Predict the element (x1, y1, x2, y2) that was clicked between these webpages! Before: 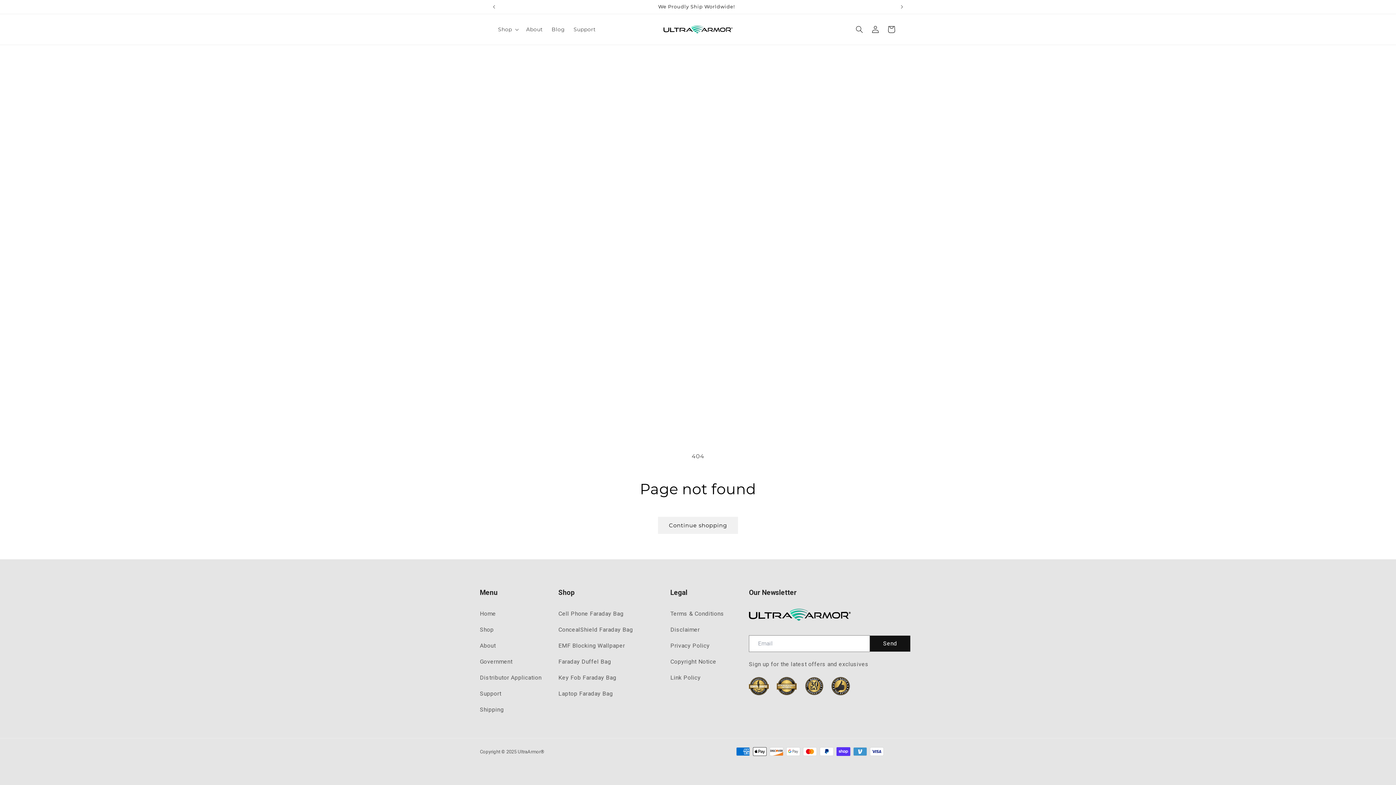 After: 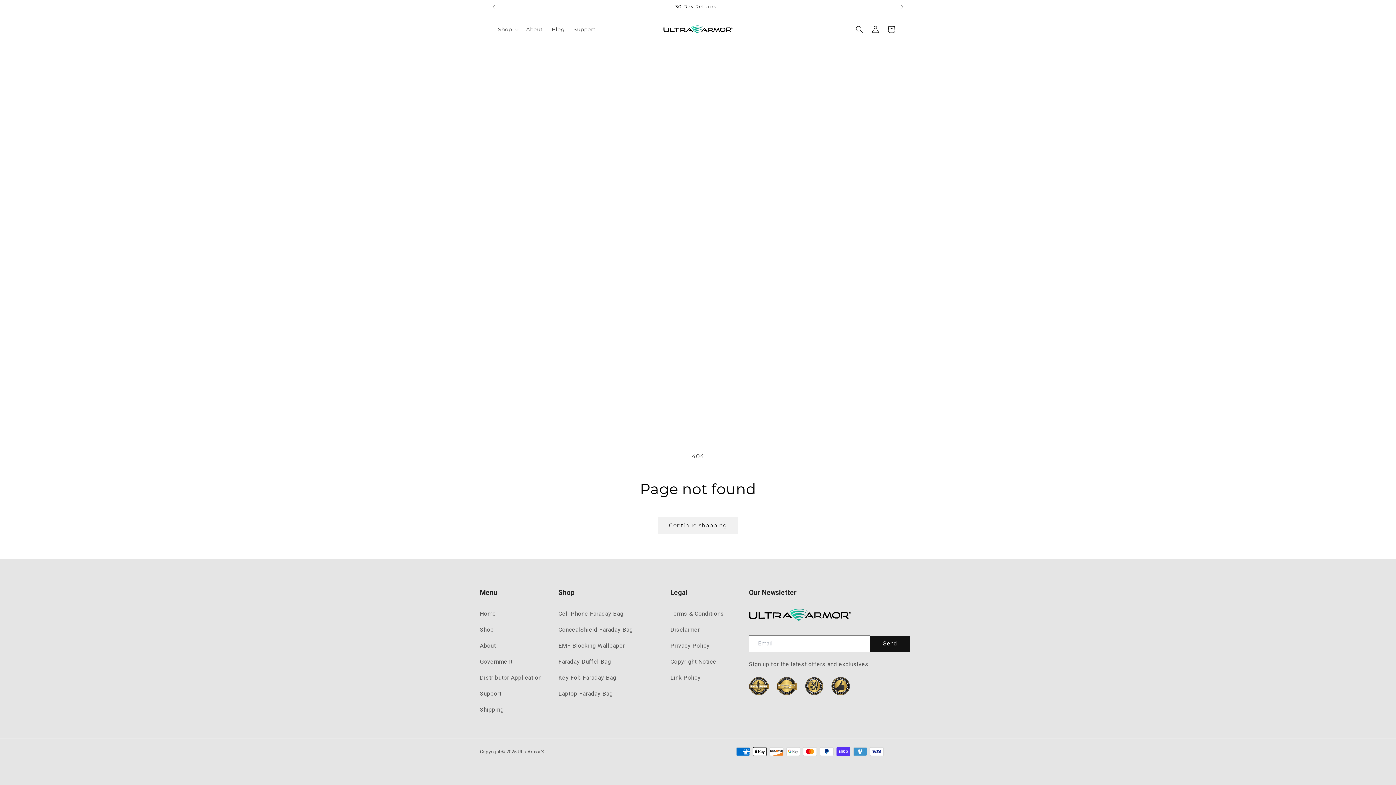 Action: label: Support bbox: (480, 690, 501, 697)